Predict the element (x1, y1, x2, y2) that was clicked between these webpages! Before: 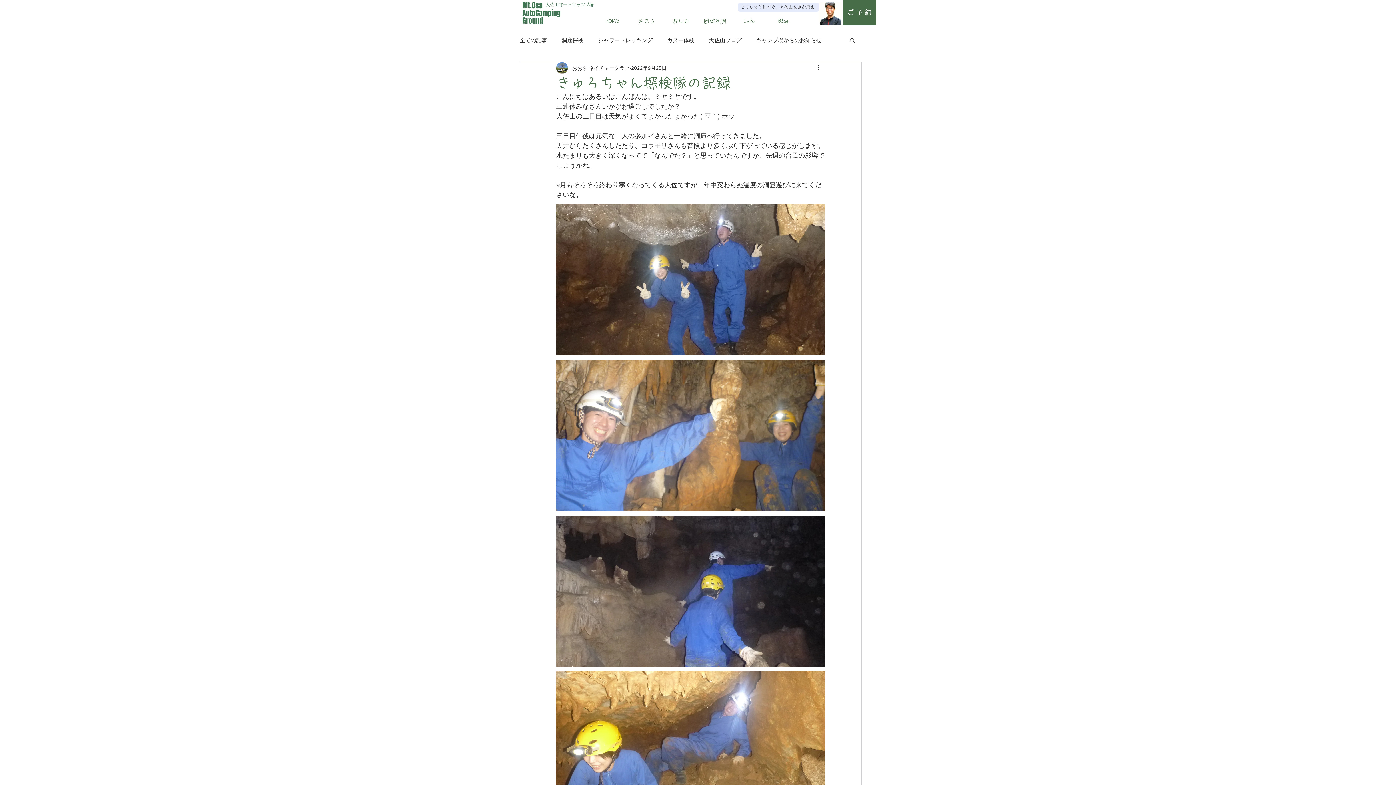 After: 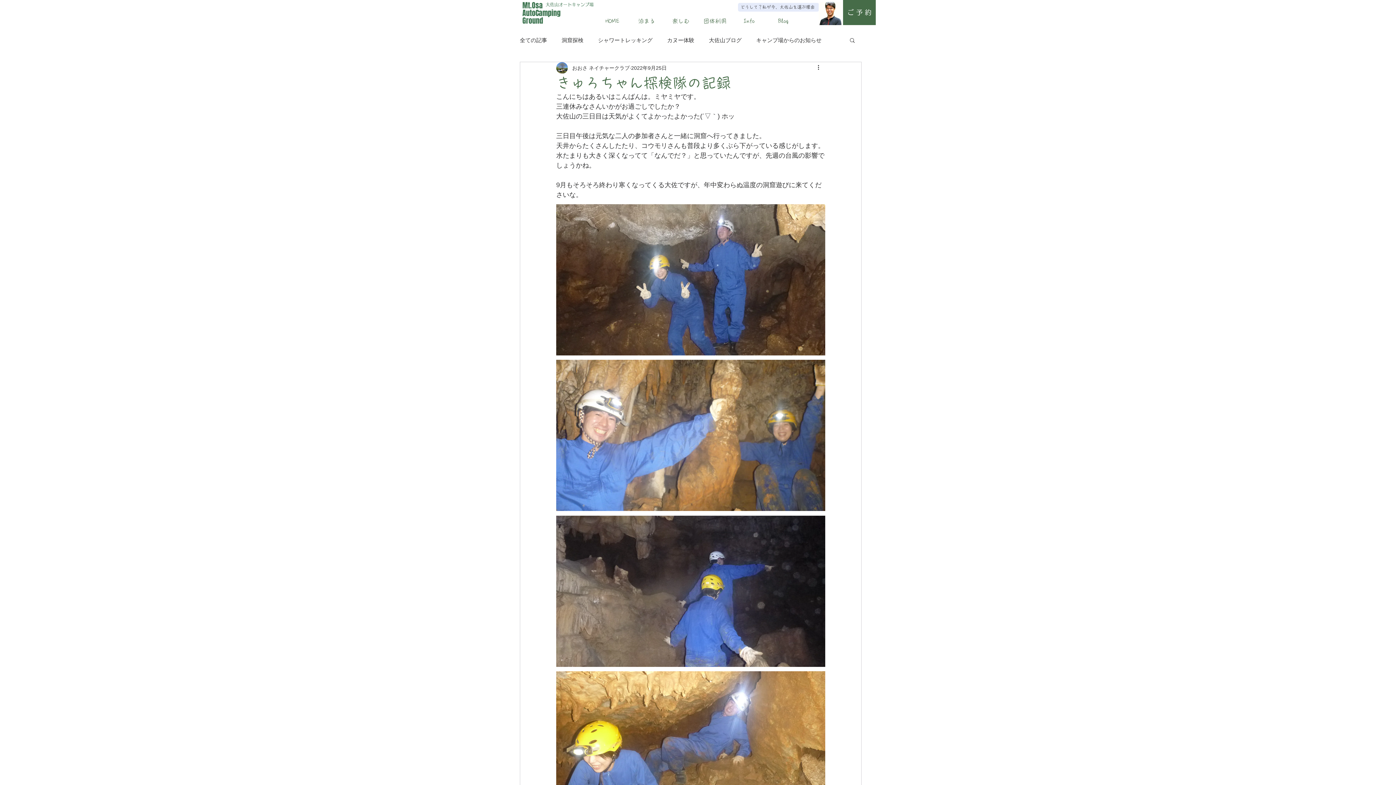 Action: label: Info bbox: (732, 17, 766, 25)